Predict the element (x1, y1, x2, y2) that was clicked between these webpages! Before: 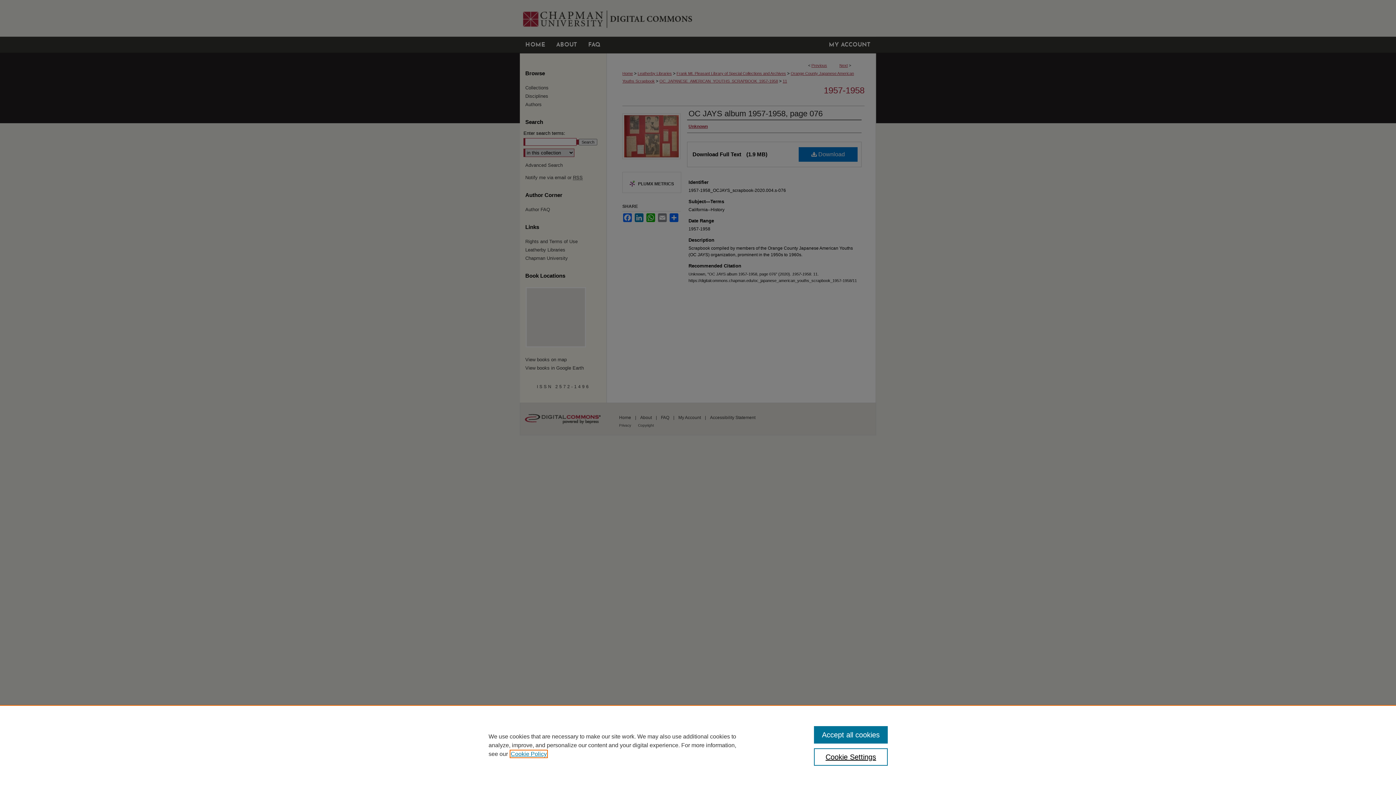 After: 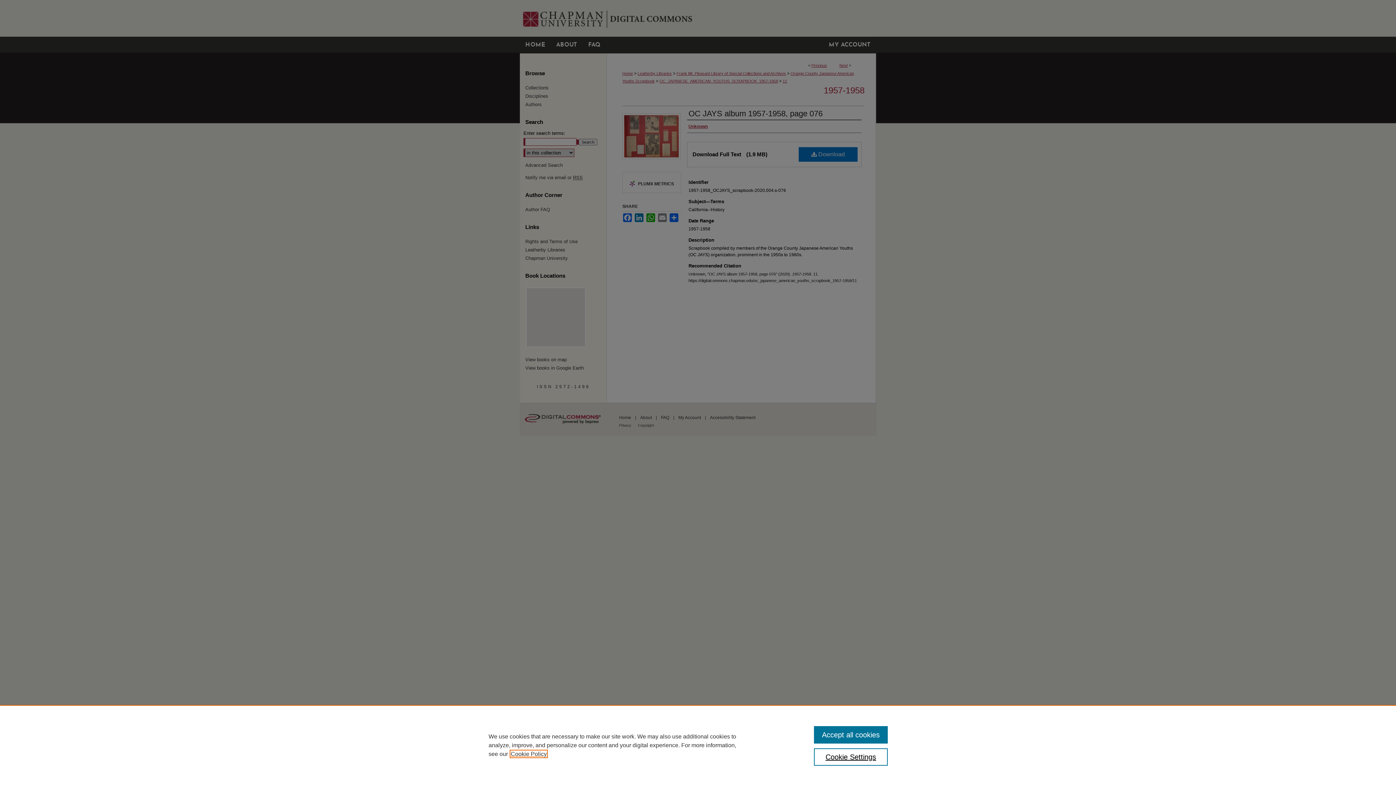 Action: label: , opens in a new tab bbox: (510, 751, 546, 757)